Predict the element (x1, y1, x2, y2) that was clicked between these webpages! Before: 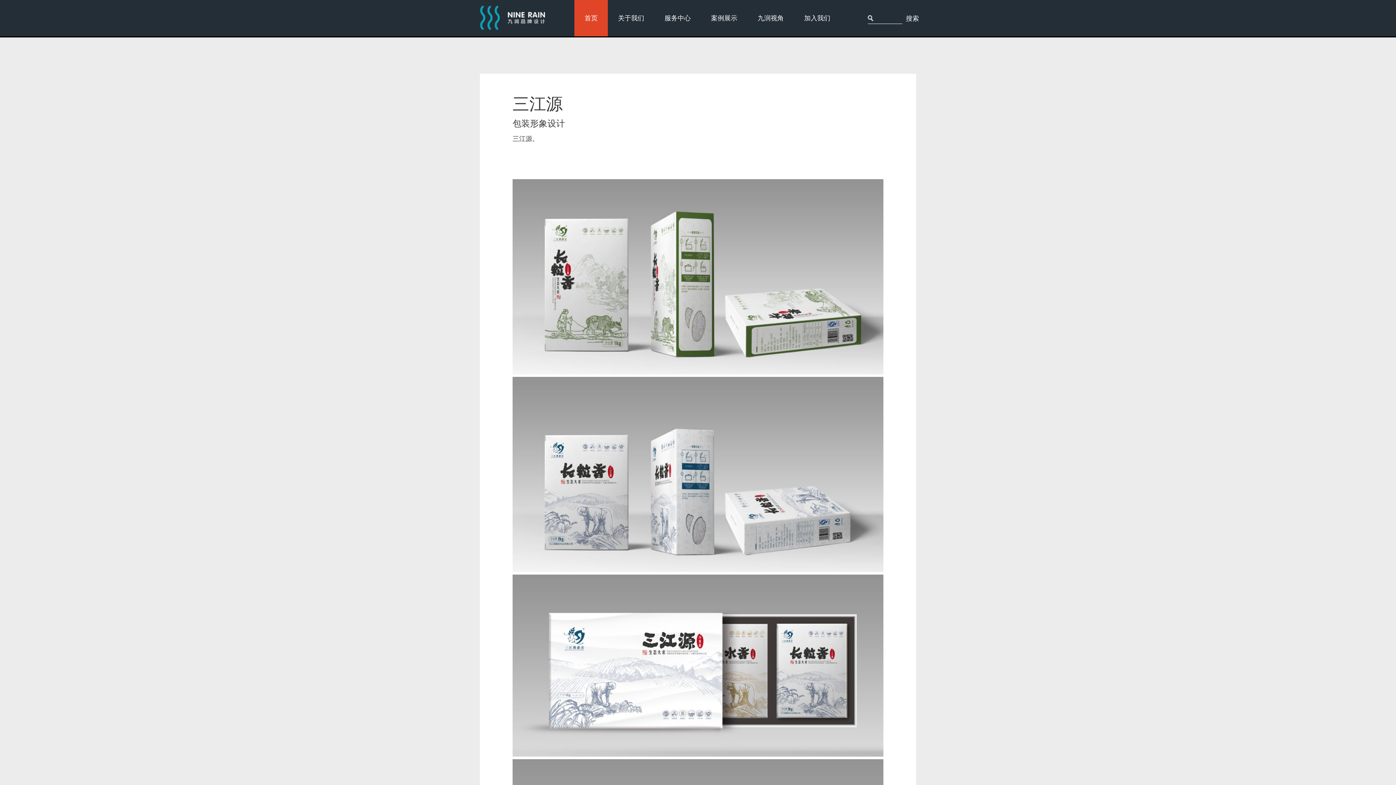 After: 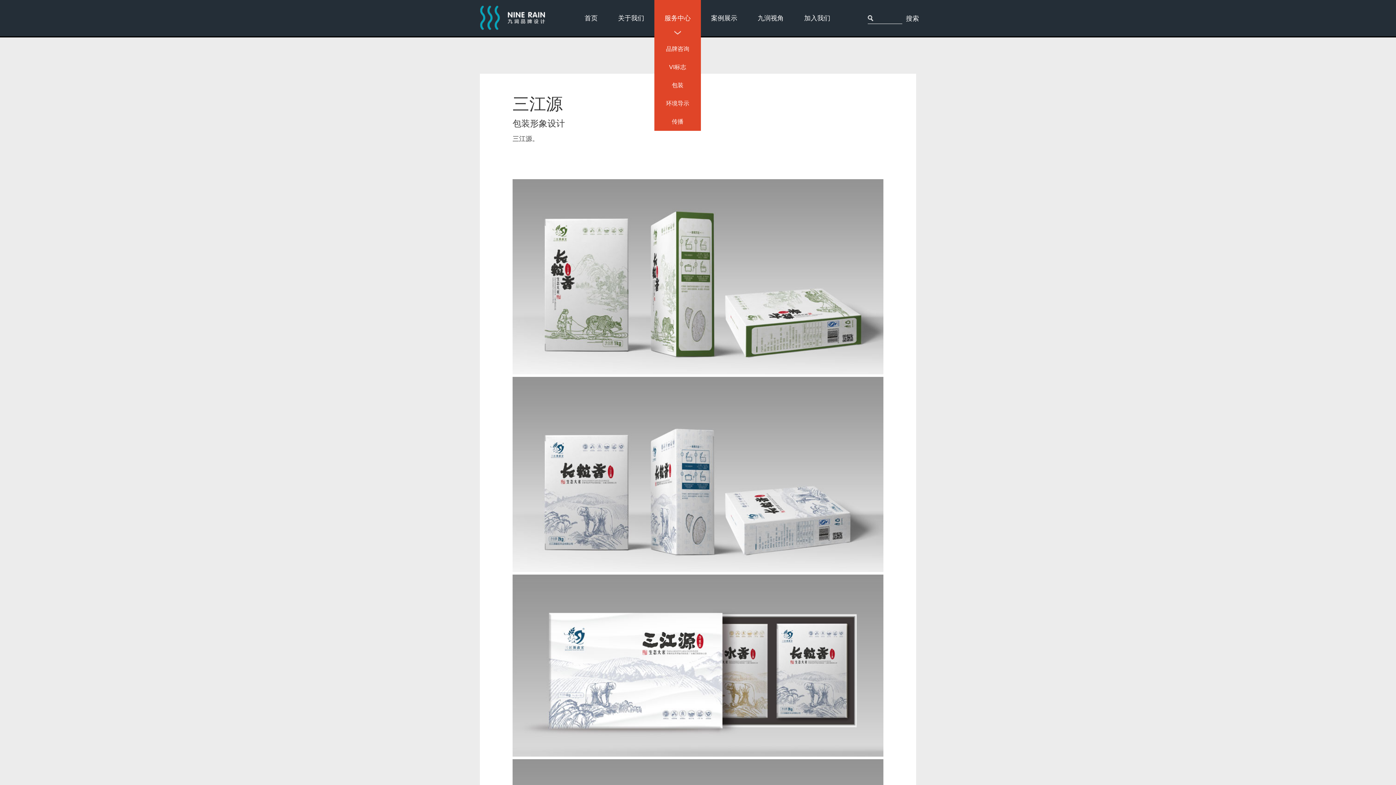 Action: bbox: (654, 0, 701, 36) label: 服务中心